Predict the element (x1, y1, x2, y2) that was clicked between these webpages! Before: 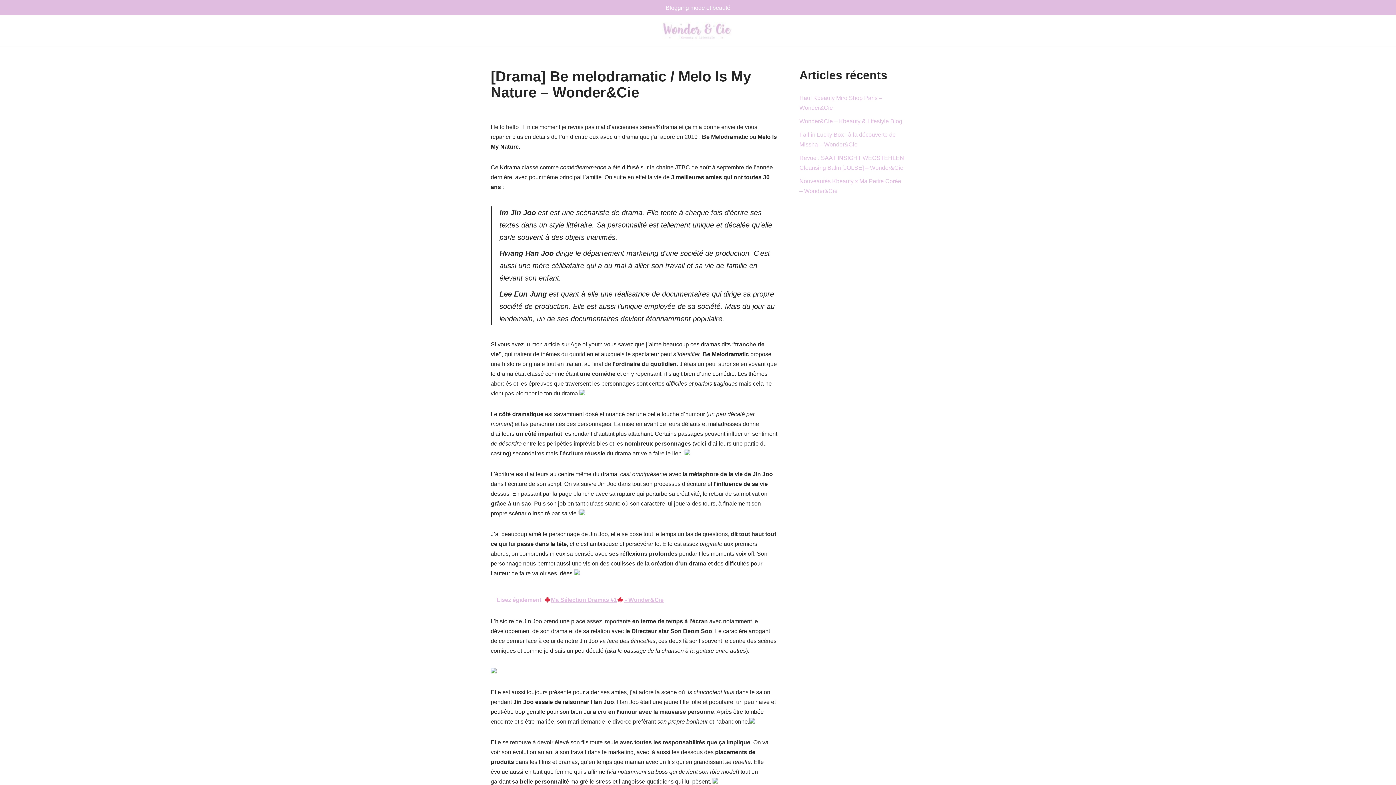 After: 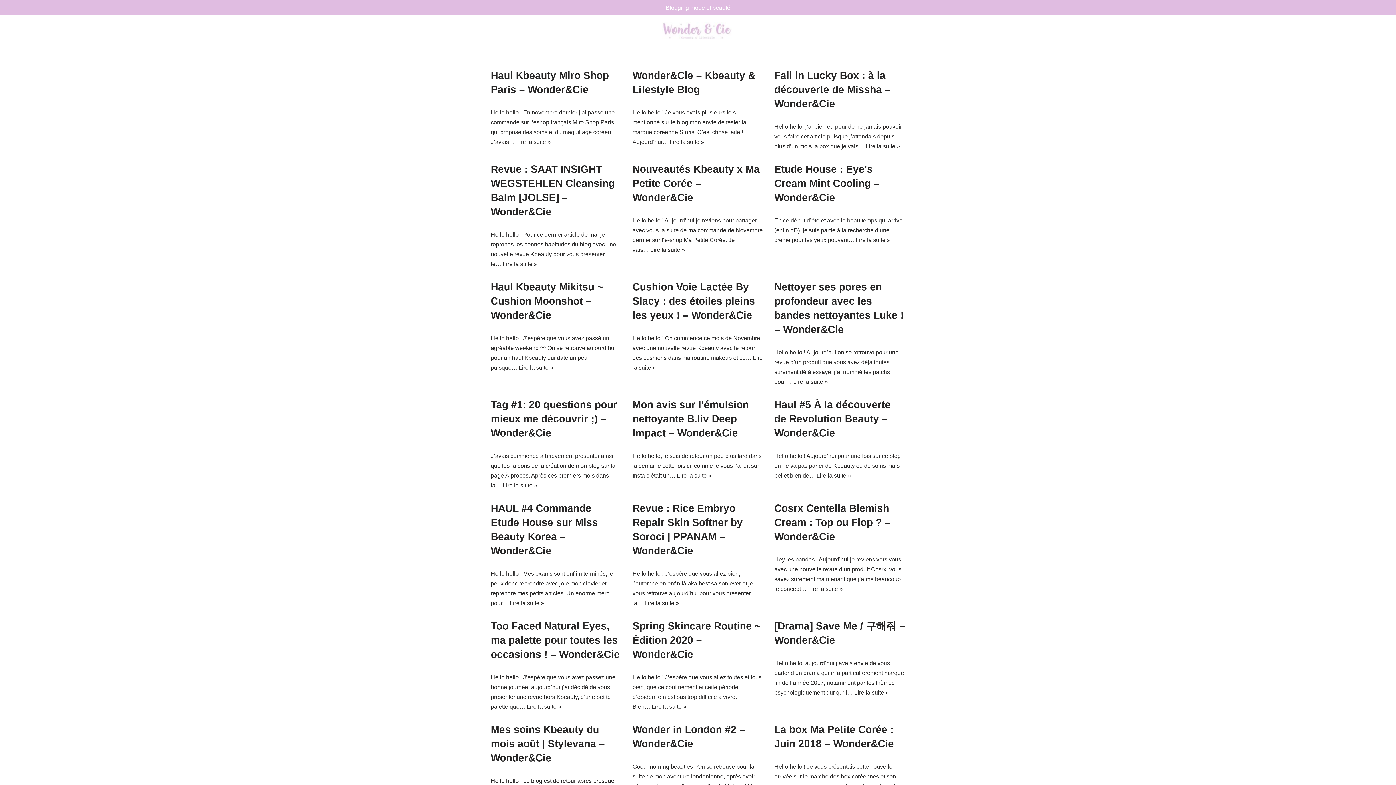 Action: bbox: (661, 21, 734, 40) label: Wonder And Cie